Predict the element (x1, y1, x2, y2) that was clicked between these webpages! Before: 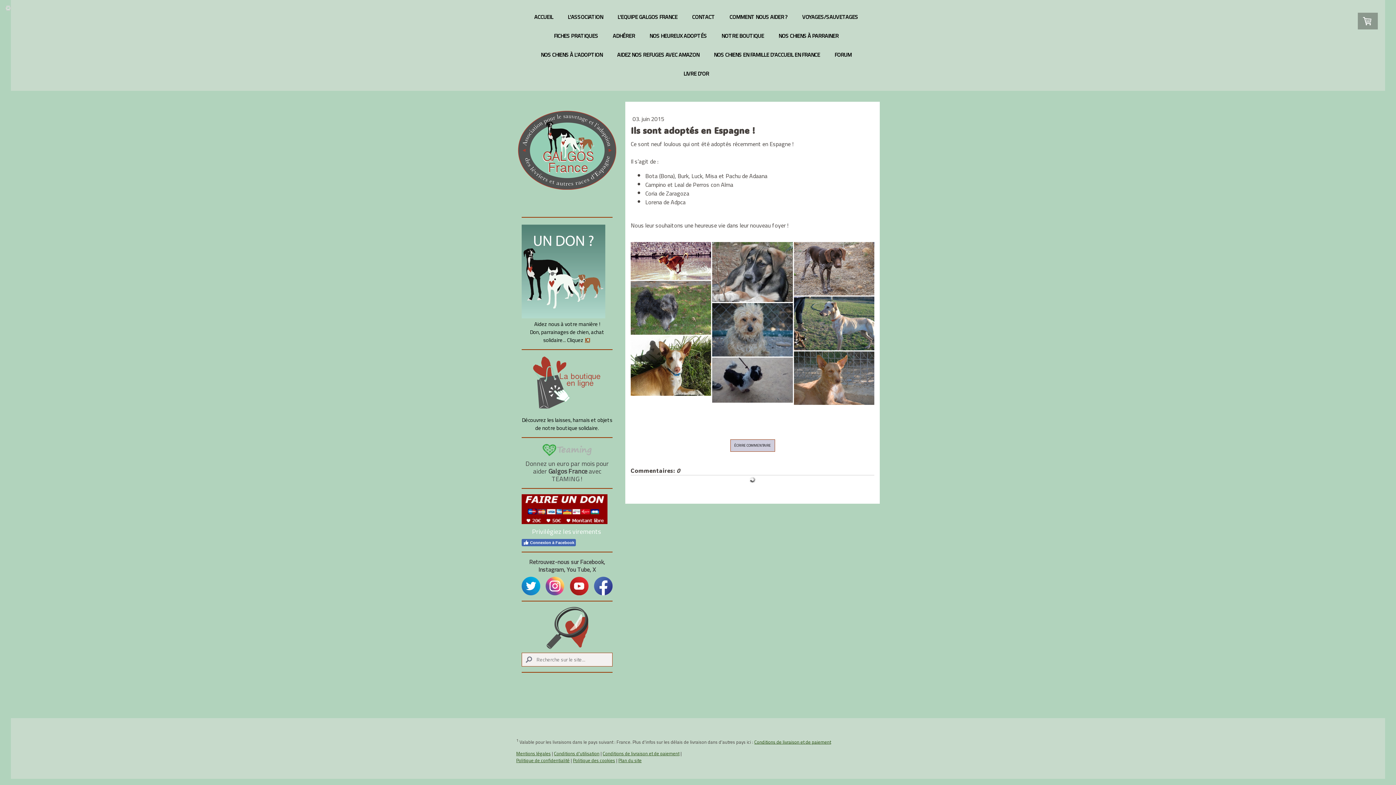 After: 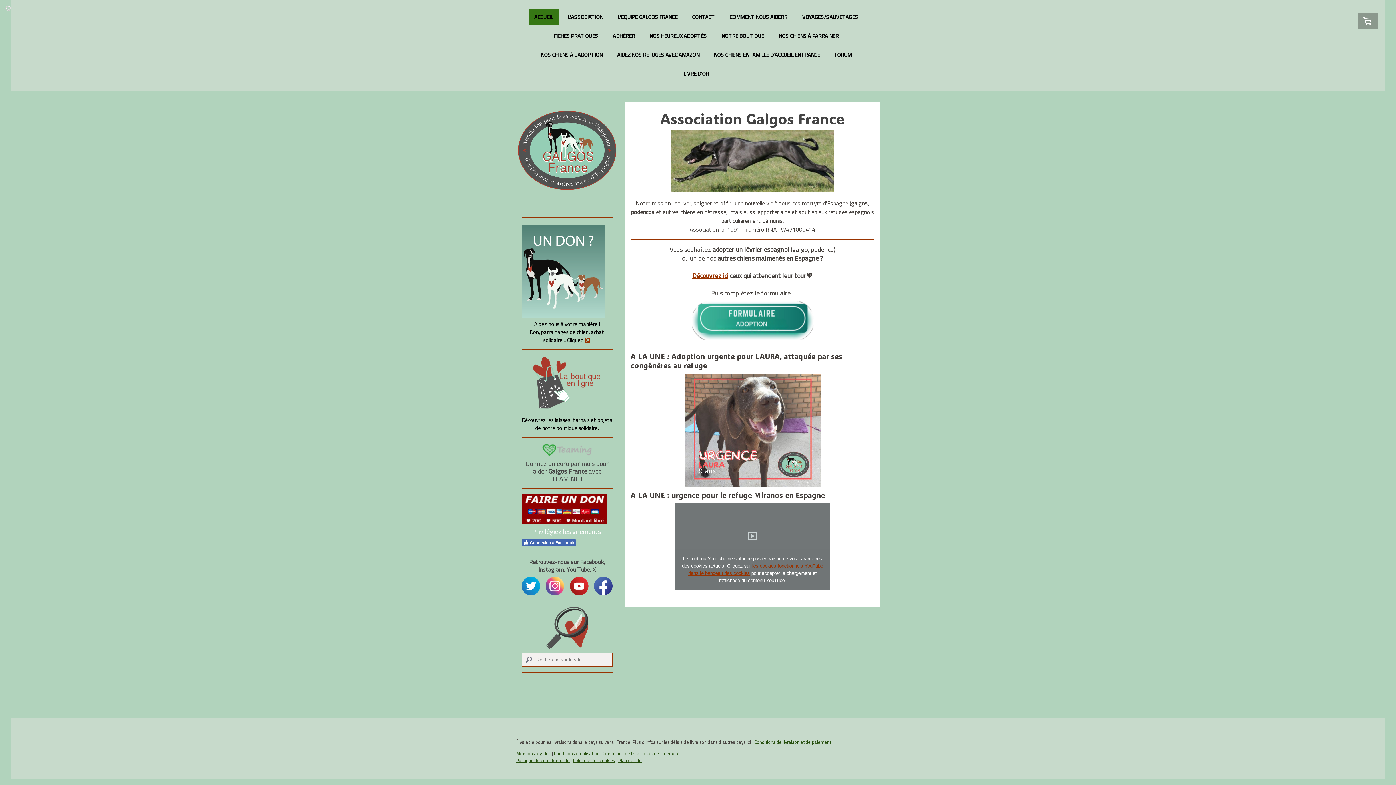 Action: bbox: (518, 112, 616, 118)